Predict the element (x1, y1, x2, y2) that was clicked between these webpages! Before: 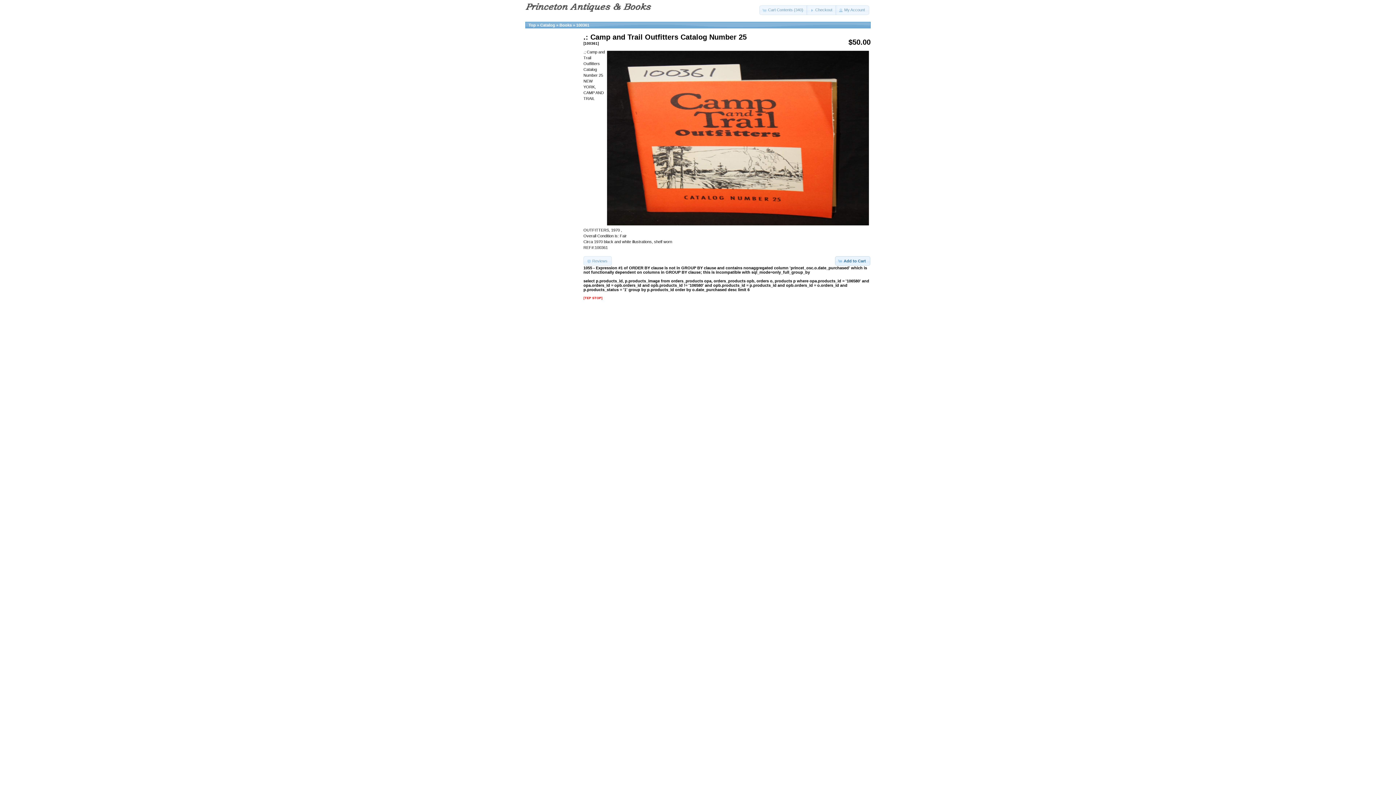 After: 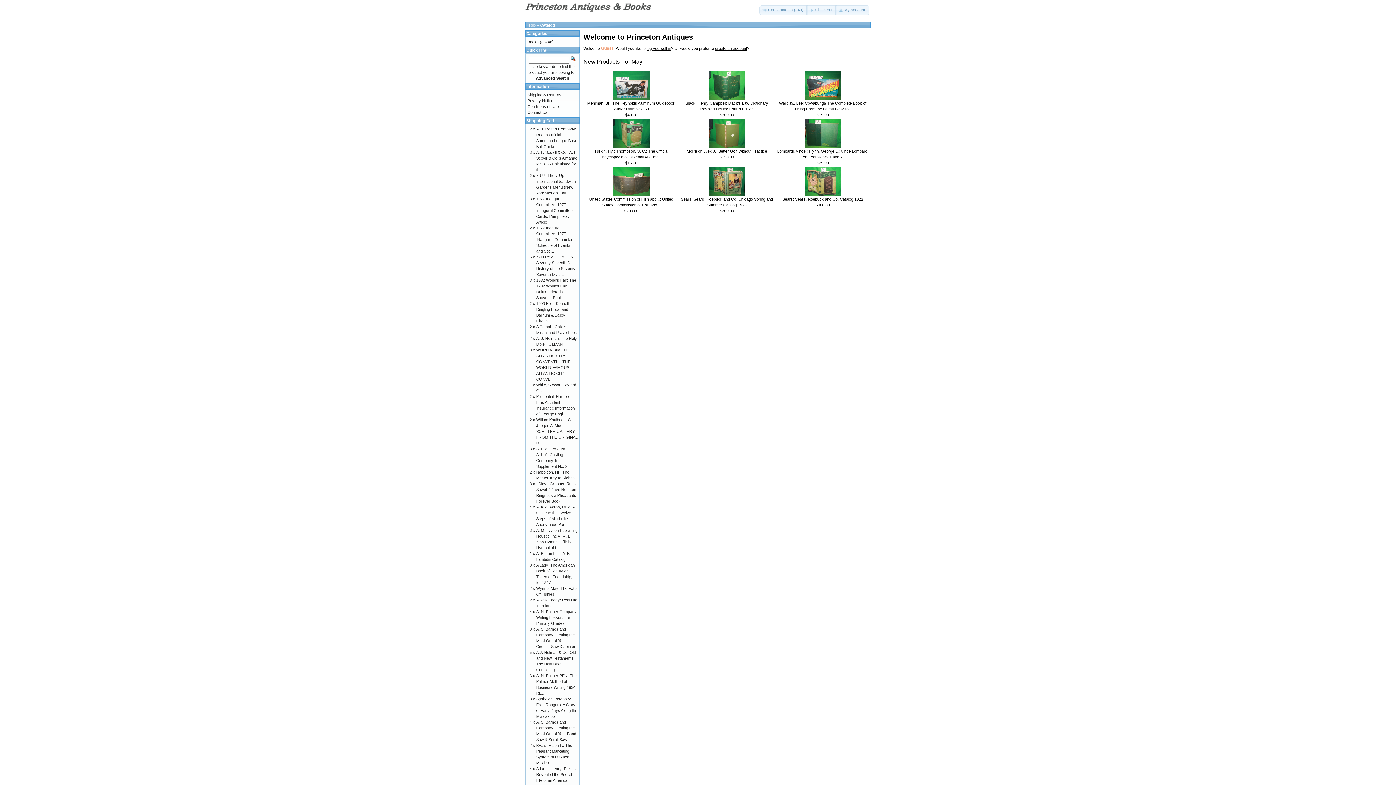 Action: bbox: (525, 8, 652, 12)